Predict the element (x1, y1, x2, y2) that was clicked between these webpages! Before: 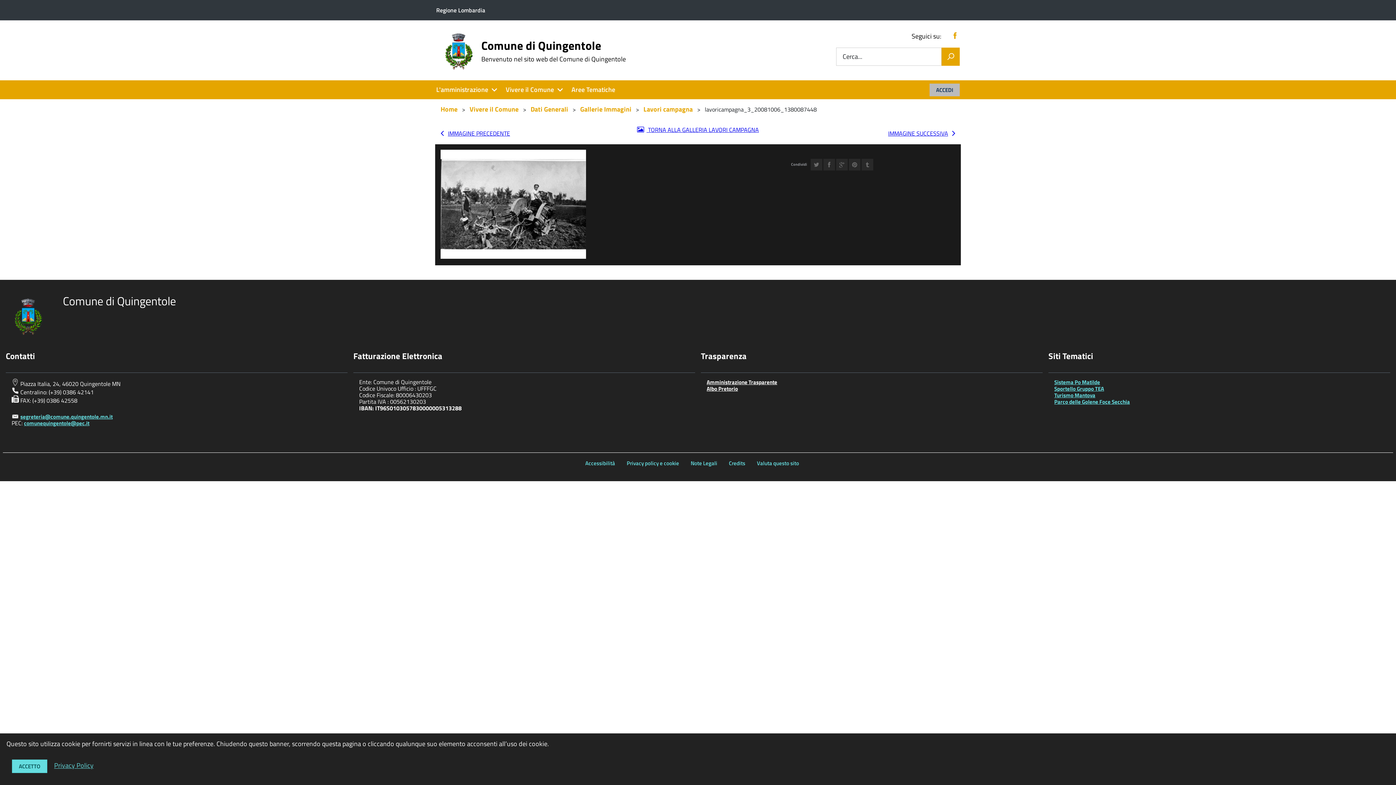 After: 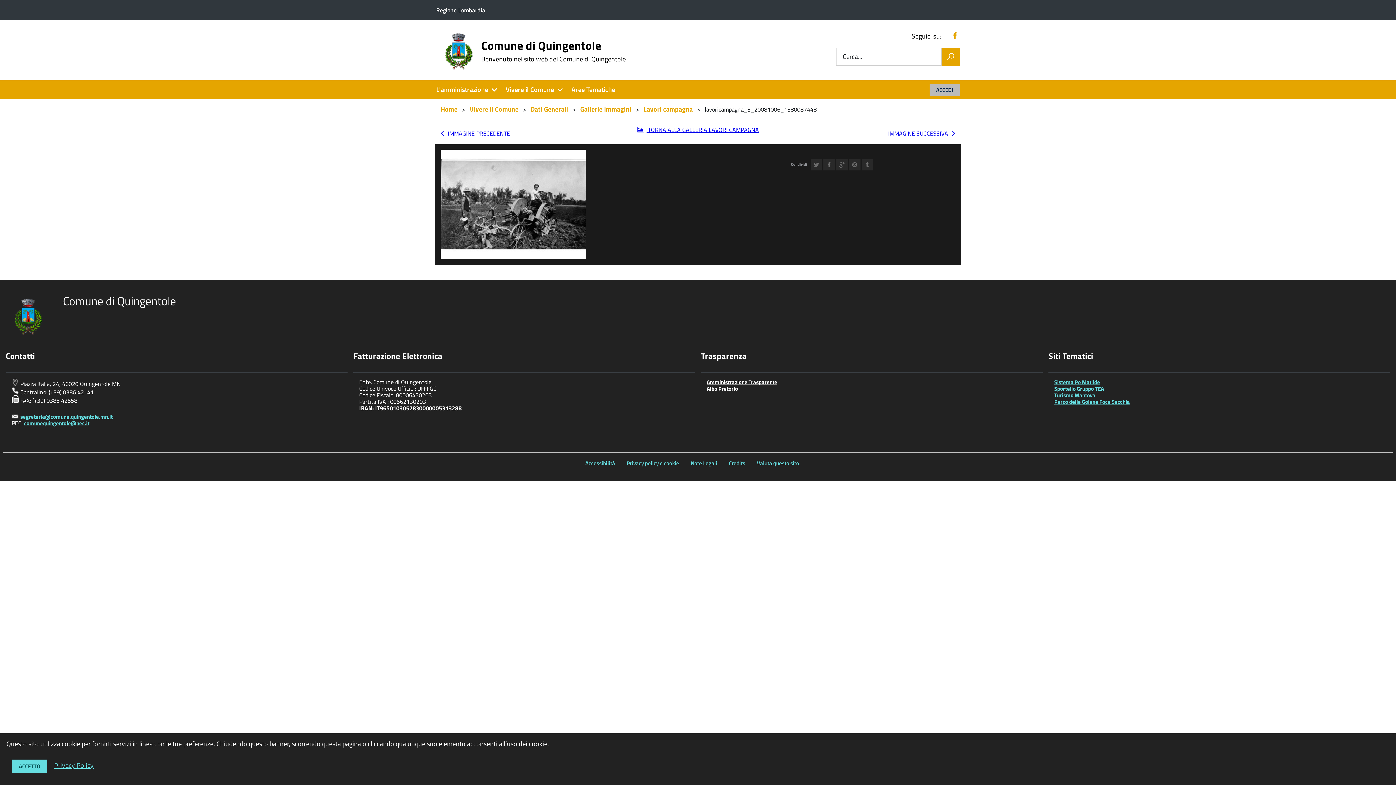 Action: label: segreteria@comune.quingentole.mn.it bbox: (20, 412, 112, 421)